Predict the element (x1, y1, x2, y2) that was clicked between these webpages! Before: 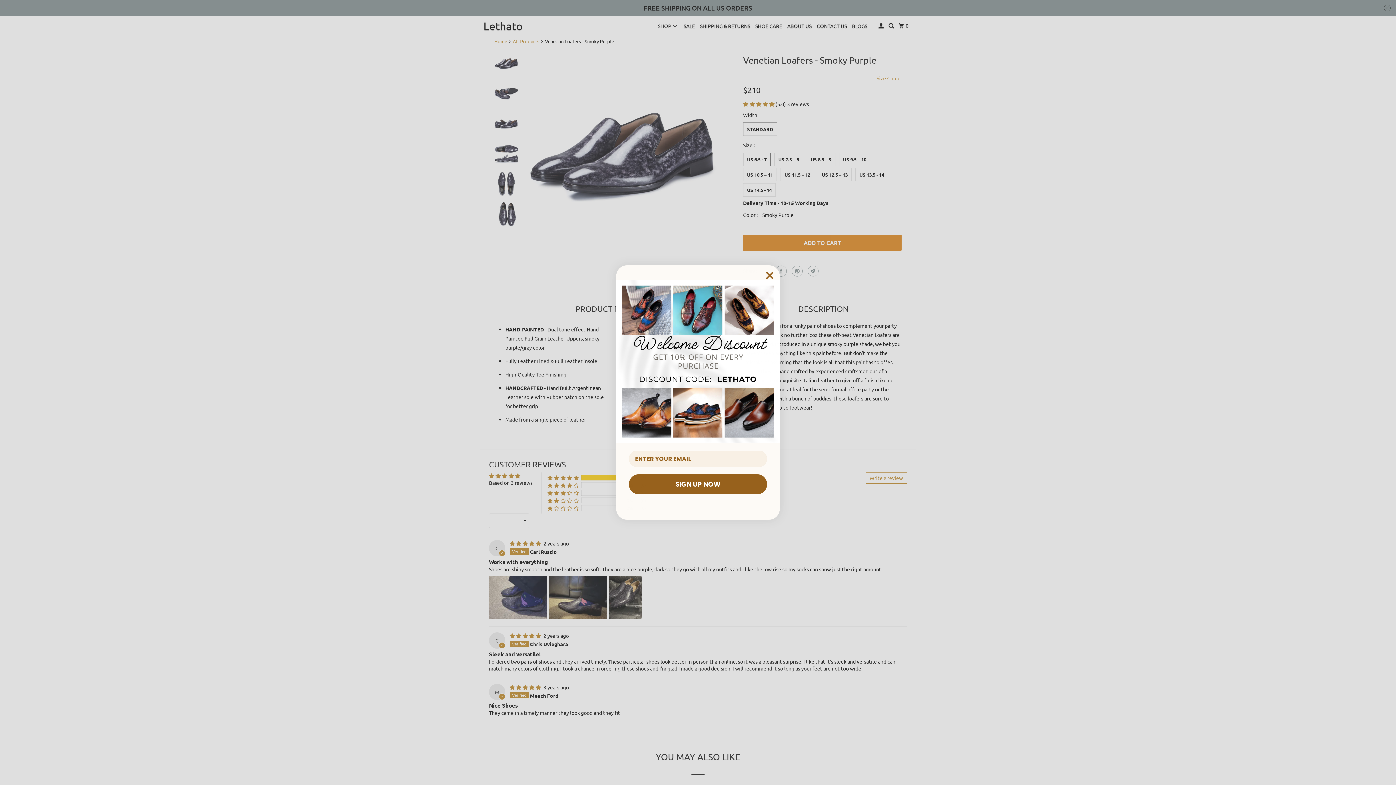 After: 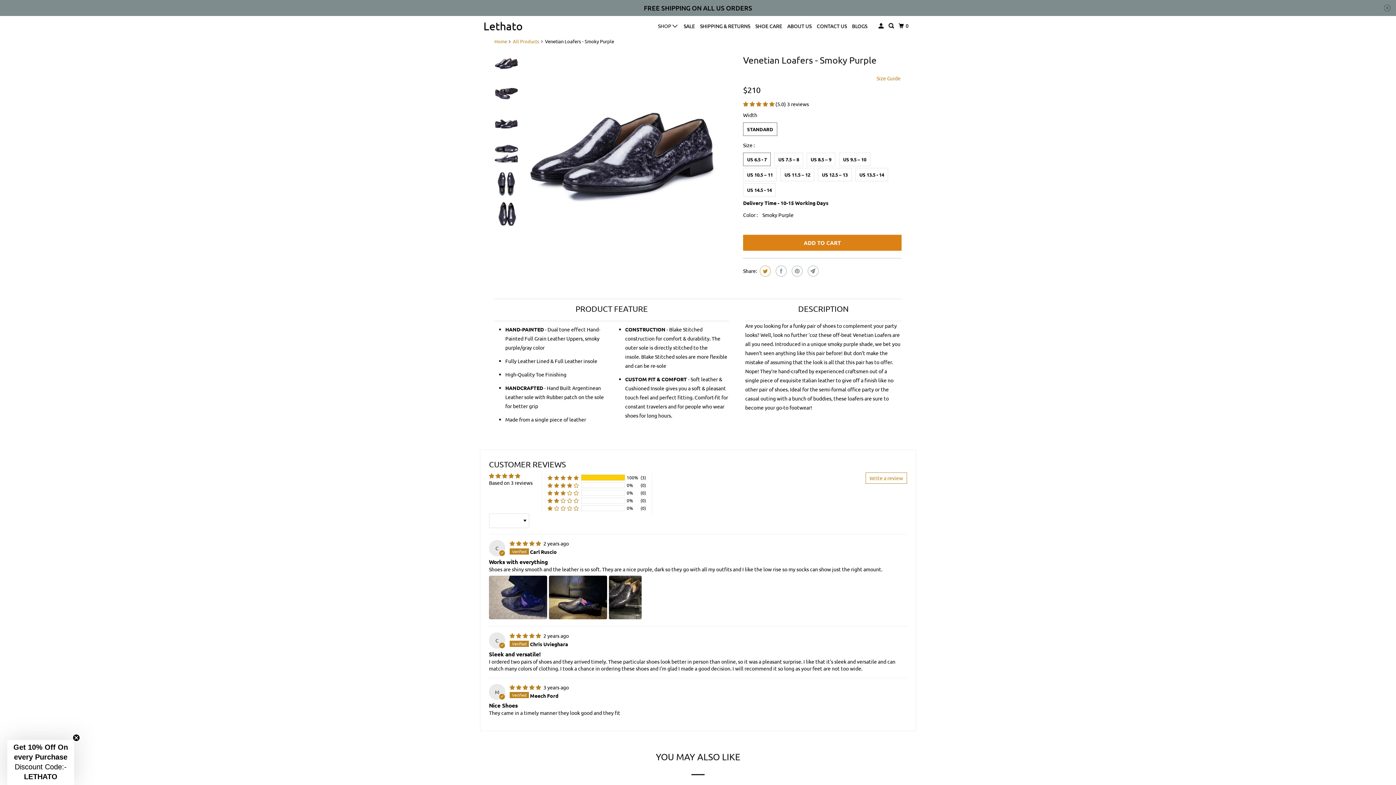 Action: label: Close dialog bbox: (762, 268, 777, 282)